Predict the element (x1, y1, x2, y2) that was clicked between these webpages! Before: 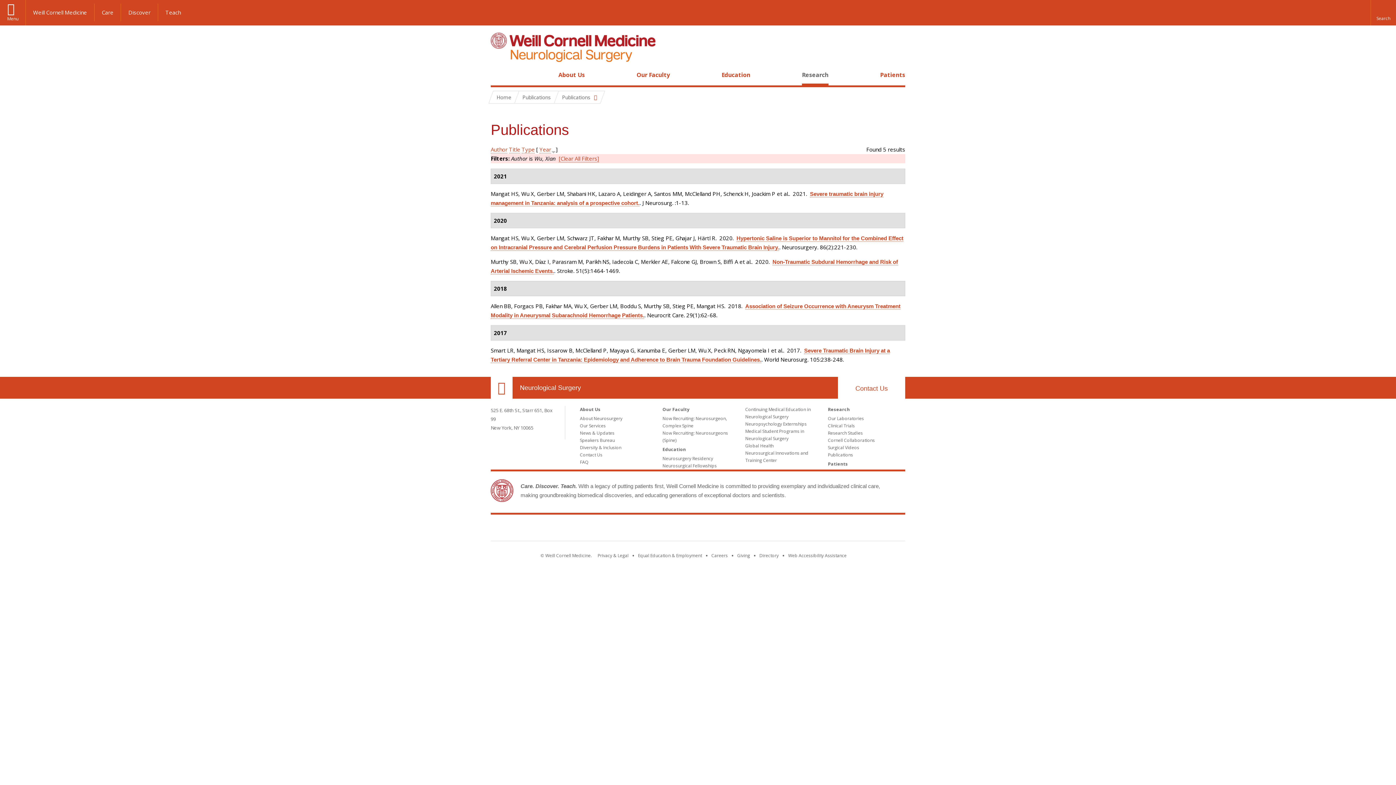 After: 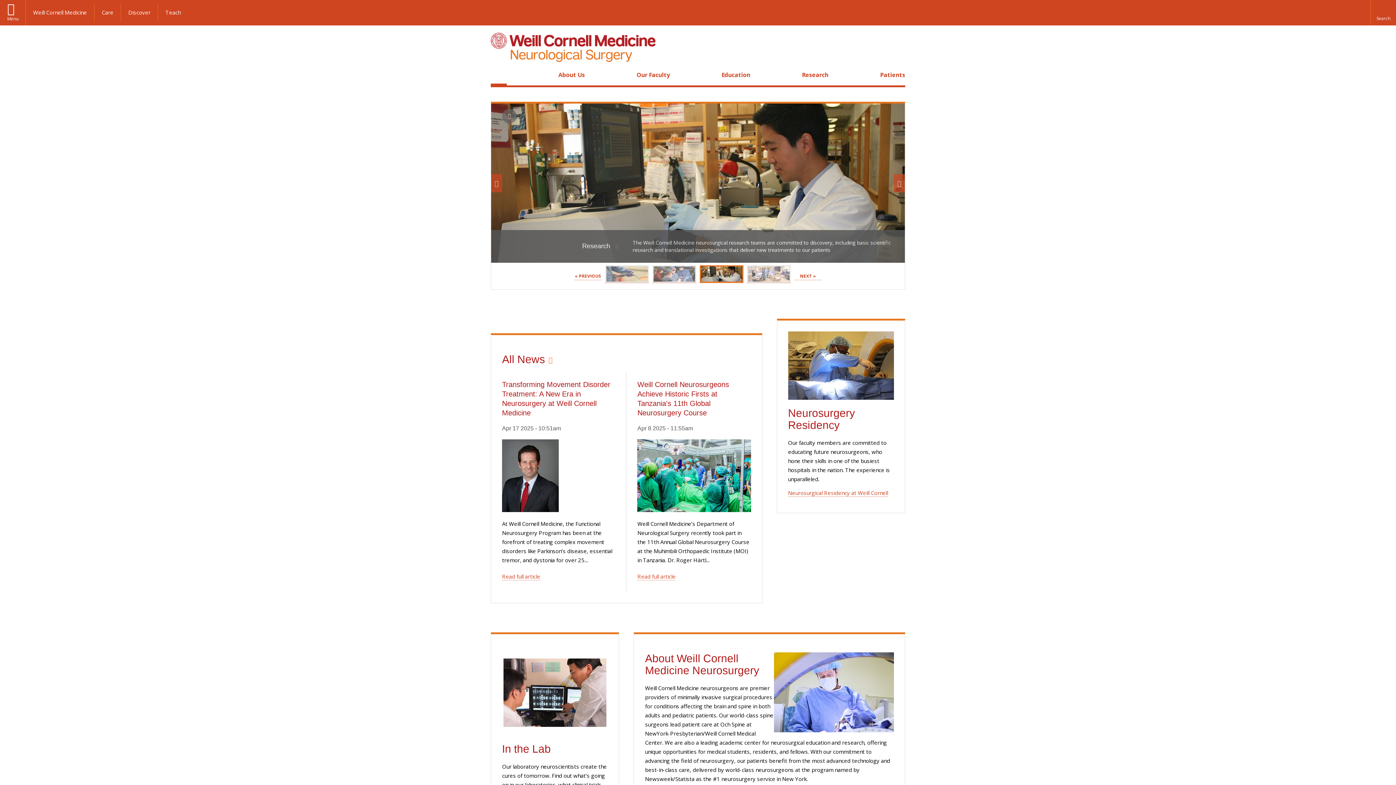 Action: label: Home bbox: (491, 91, 516, 103)